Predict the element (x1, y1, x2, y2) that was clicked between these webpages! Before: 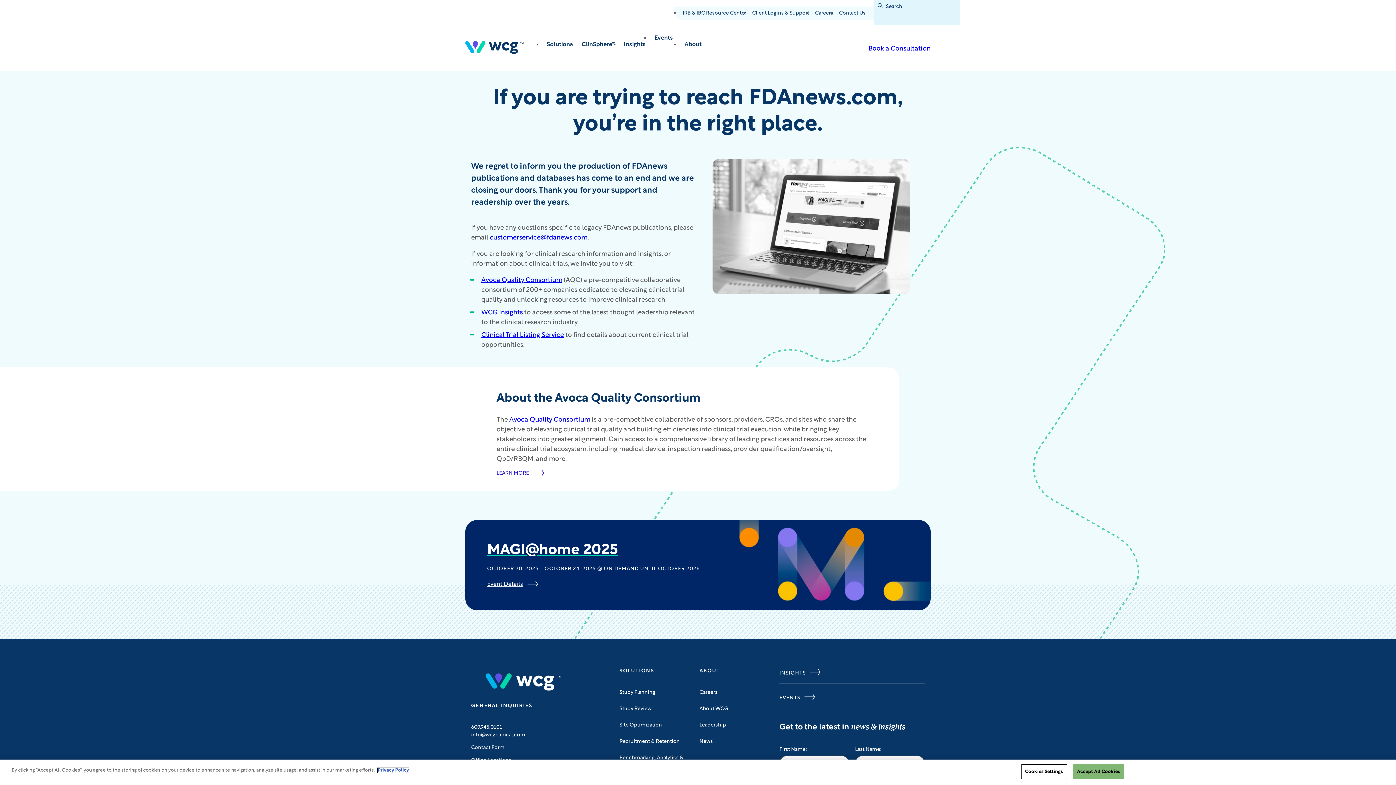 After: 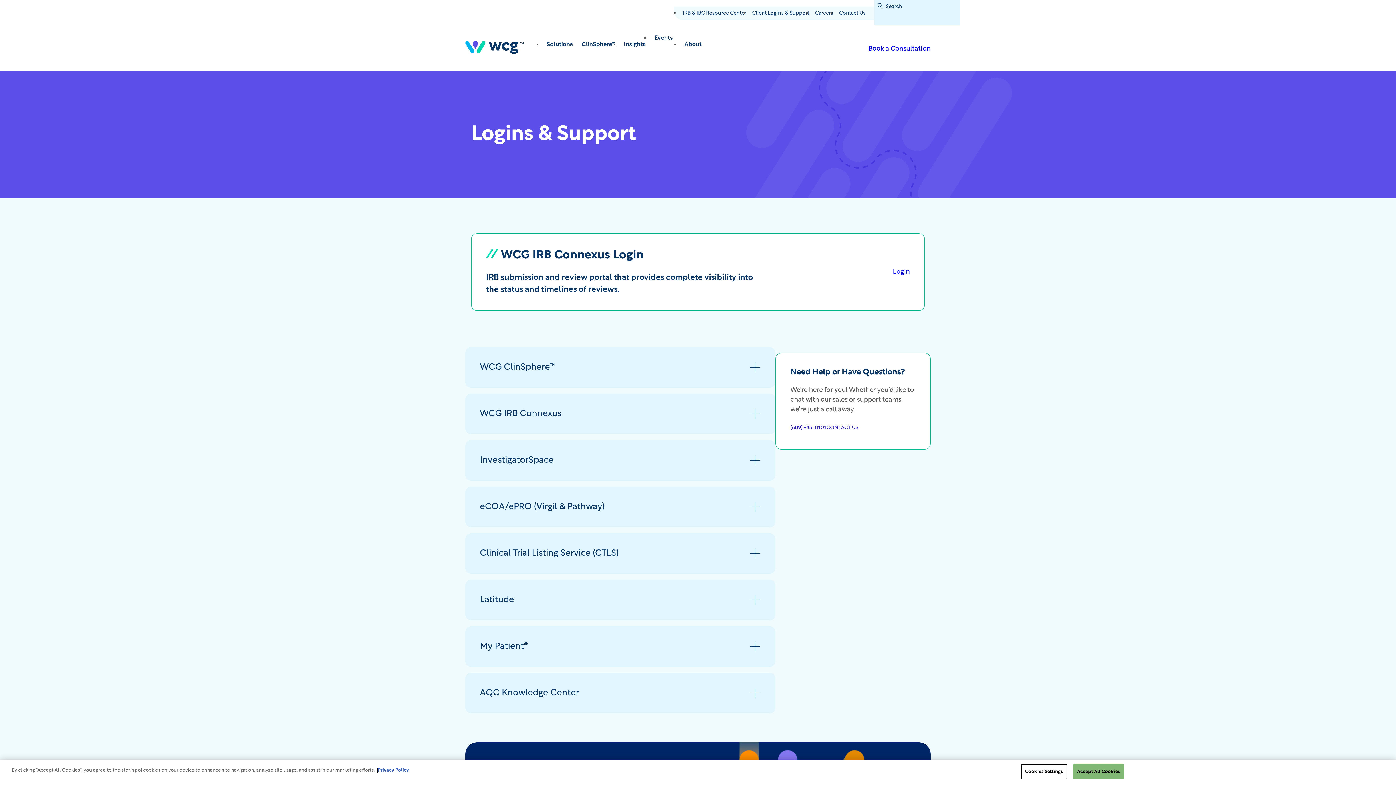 Action: label: Client Logins & Support bbox: (749, 6, 812, 20)